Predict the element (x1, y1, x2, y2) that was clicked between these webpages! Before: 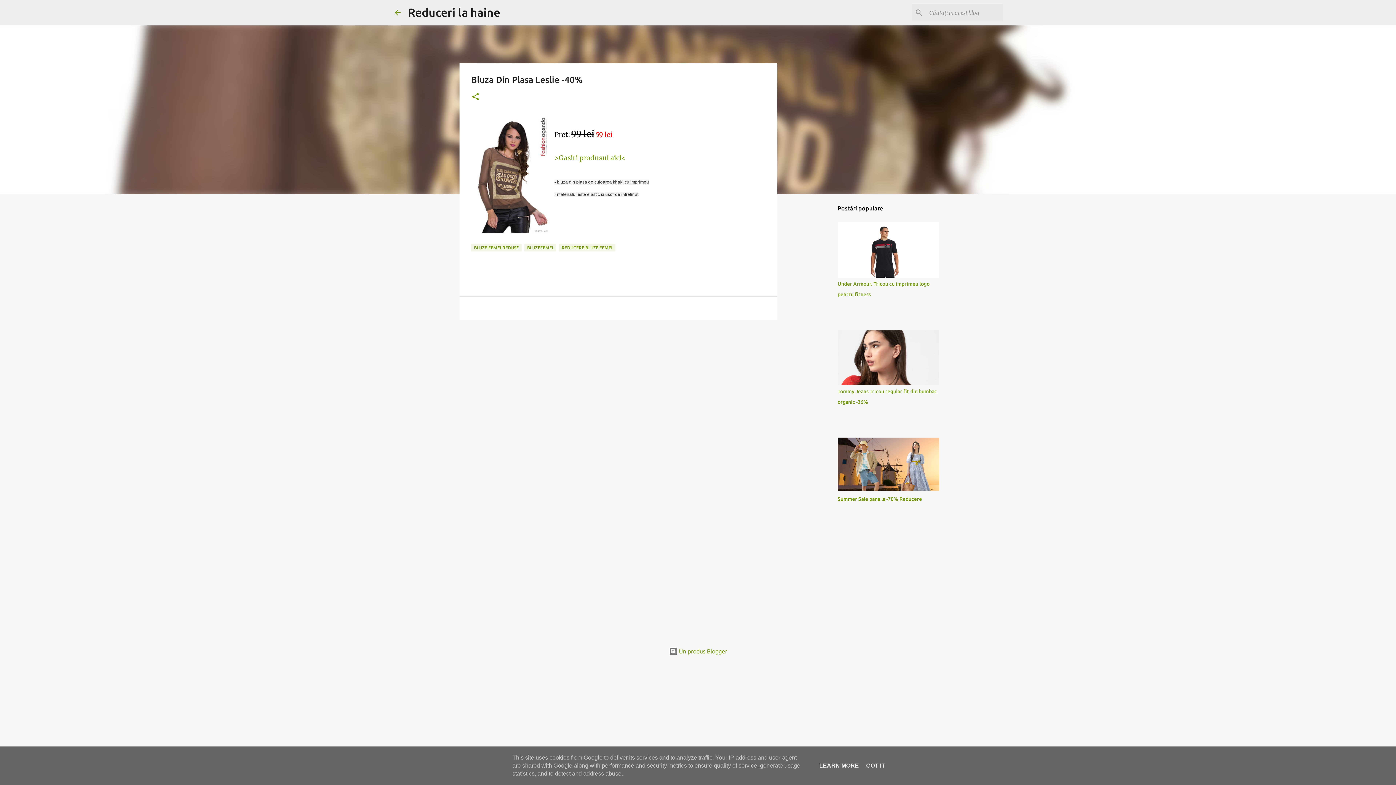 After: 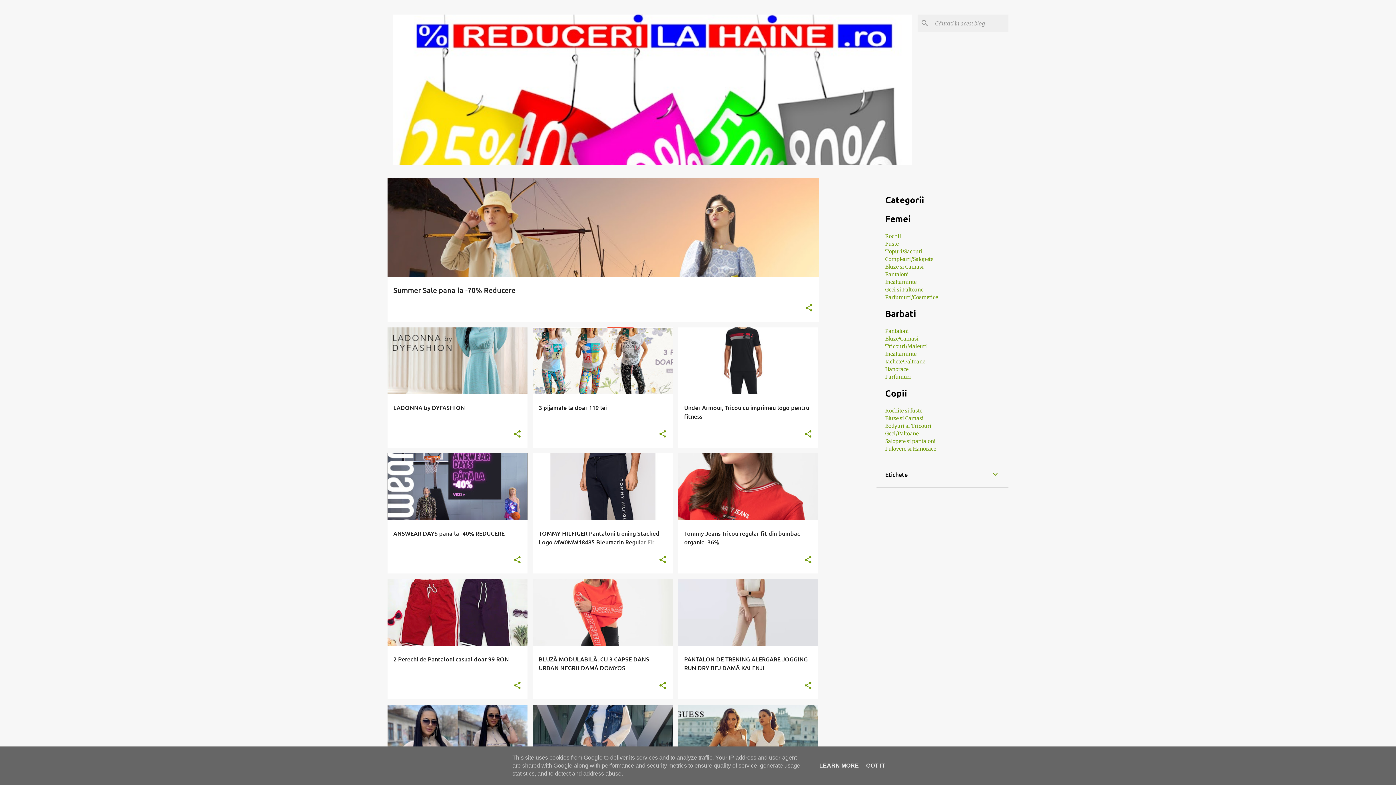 Action: bbox: (393, 8, 402, 16)